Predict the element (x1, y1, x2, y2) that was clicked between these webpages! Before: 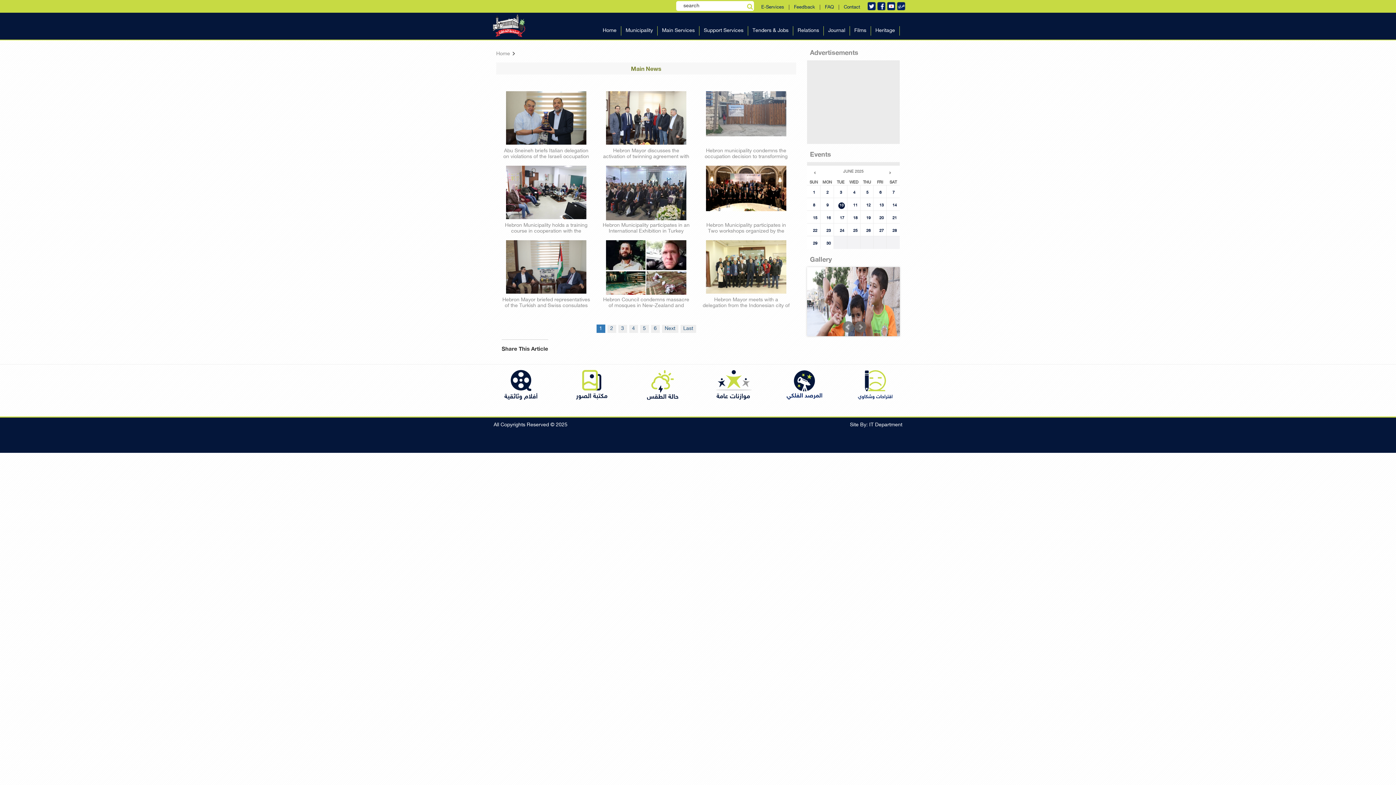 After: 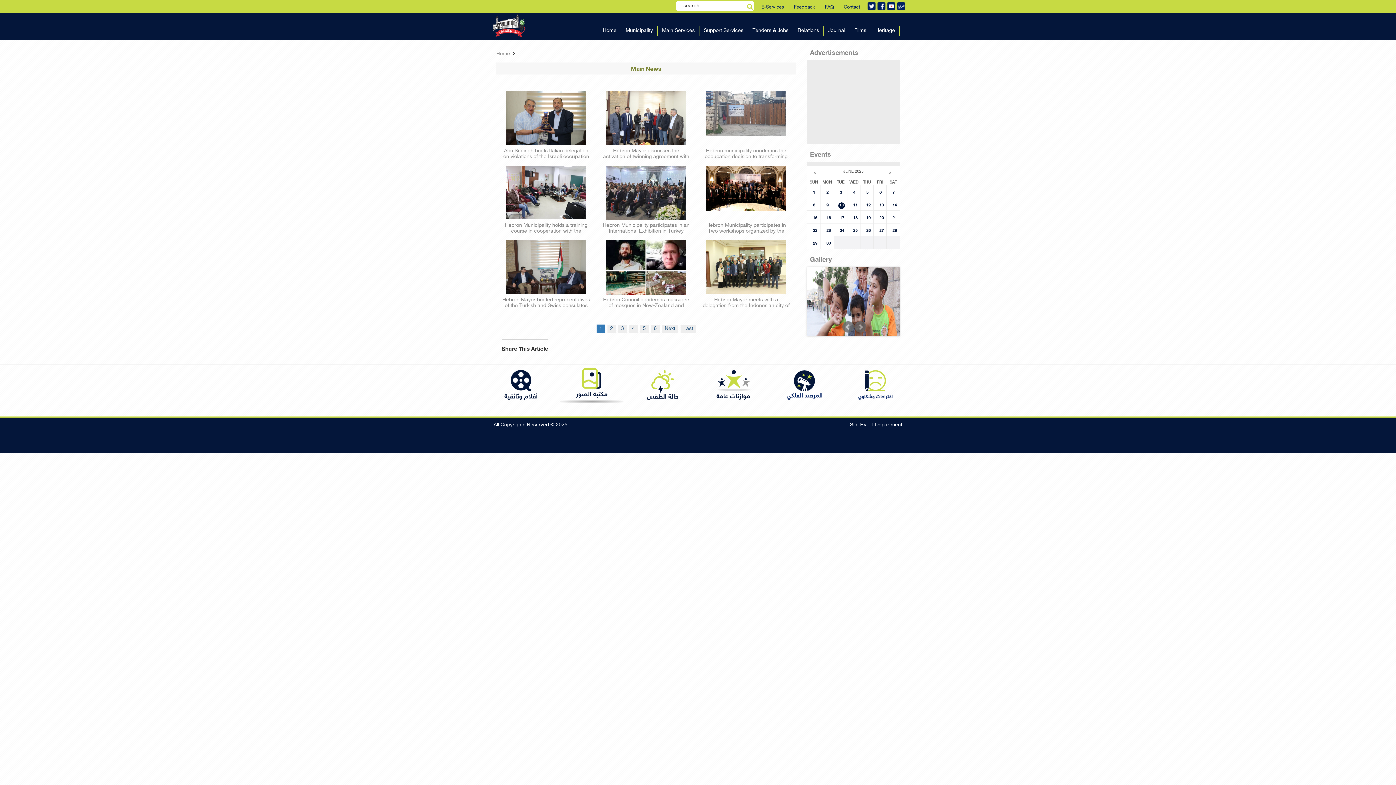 Action: bbox: (561, 370, 621, 400)